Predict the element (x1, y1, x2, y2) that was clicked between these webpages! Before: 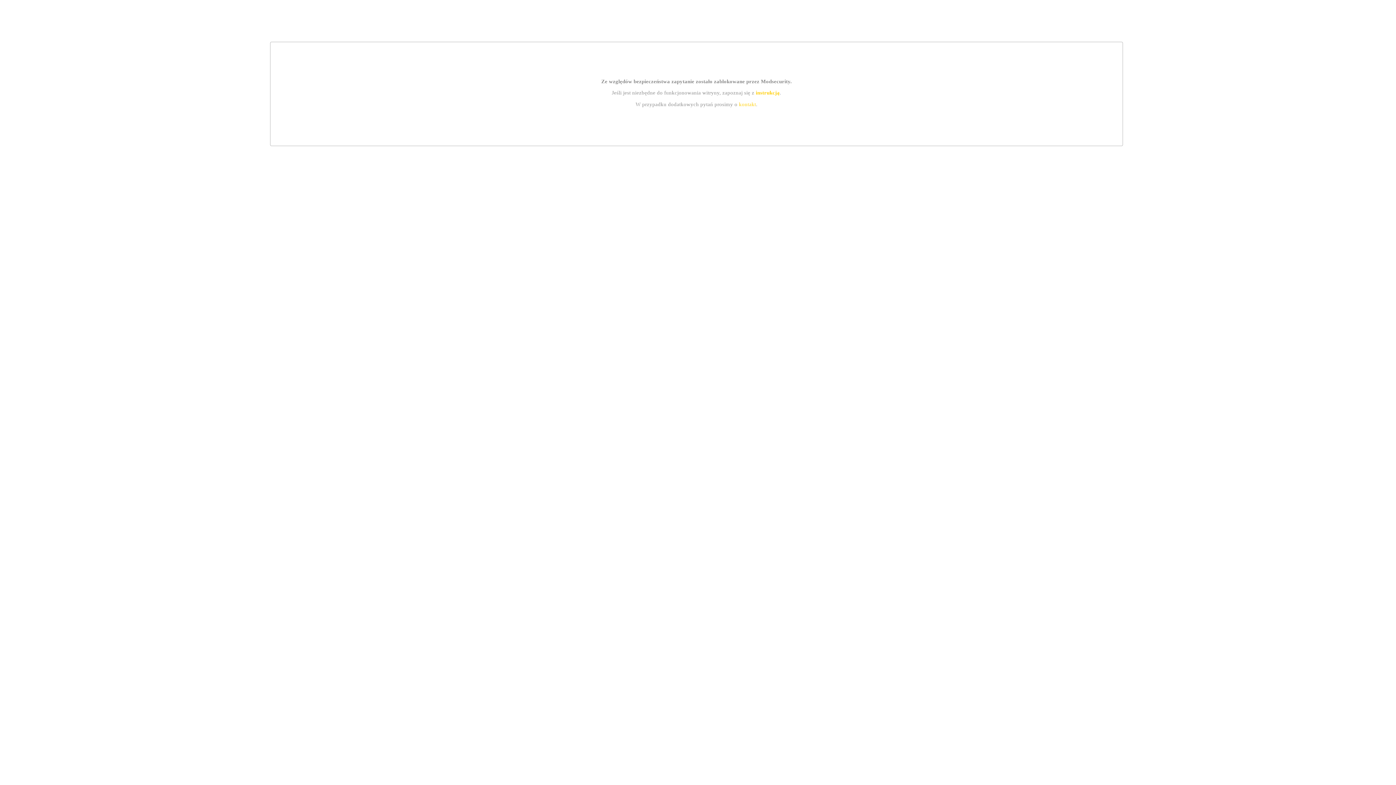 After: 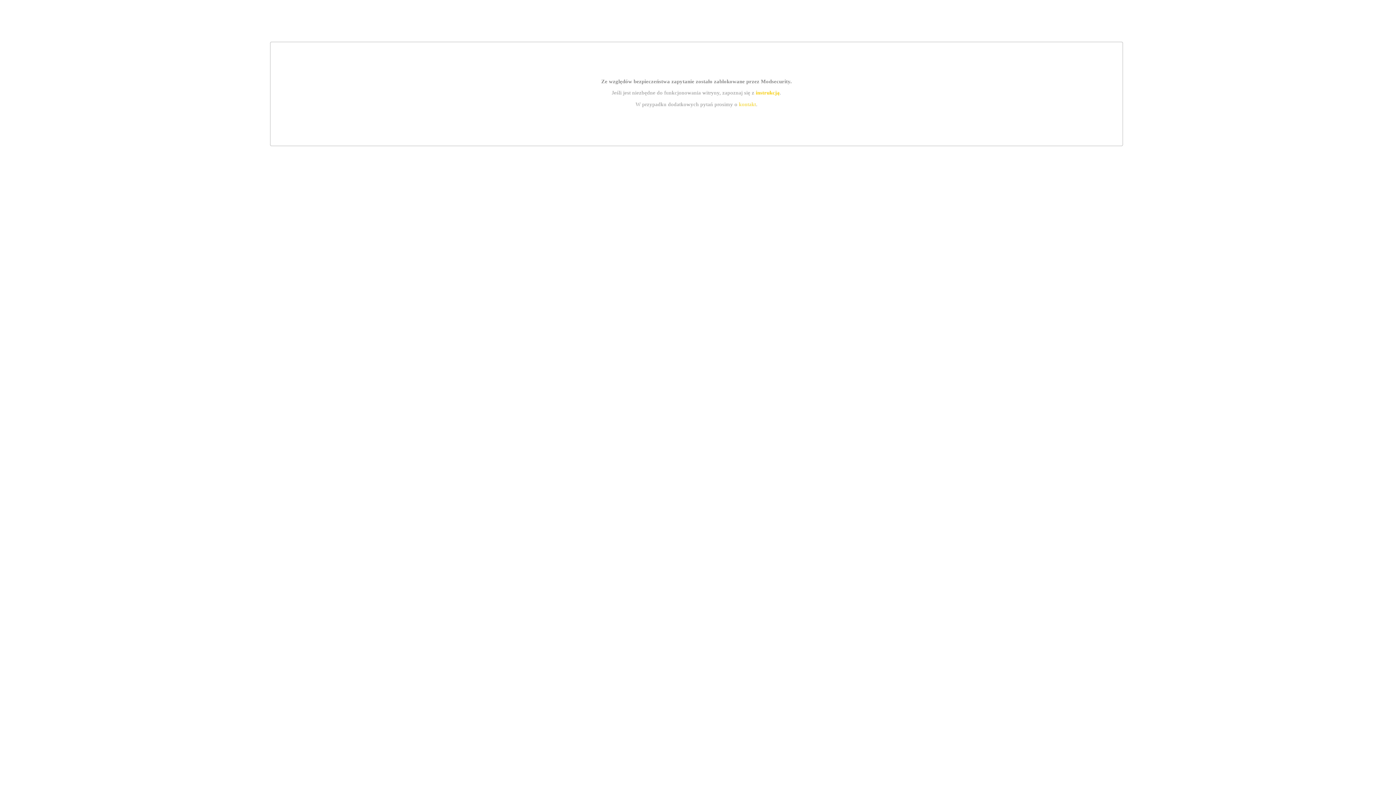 Action: bbox: (755, 89, 779, 95) label: instrukcją